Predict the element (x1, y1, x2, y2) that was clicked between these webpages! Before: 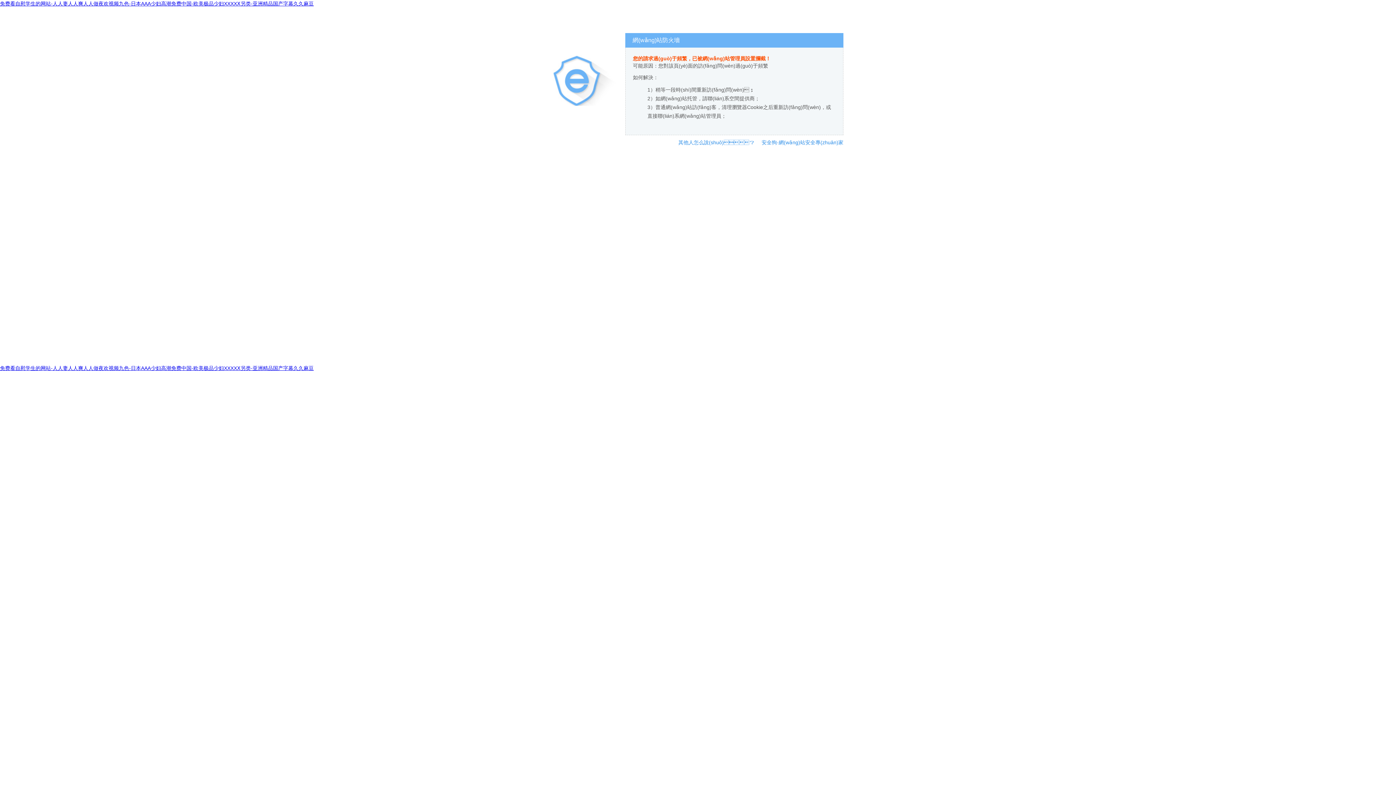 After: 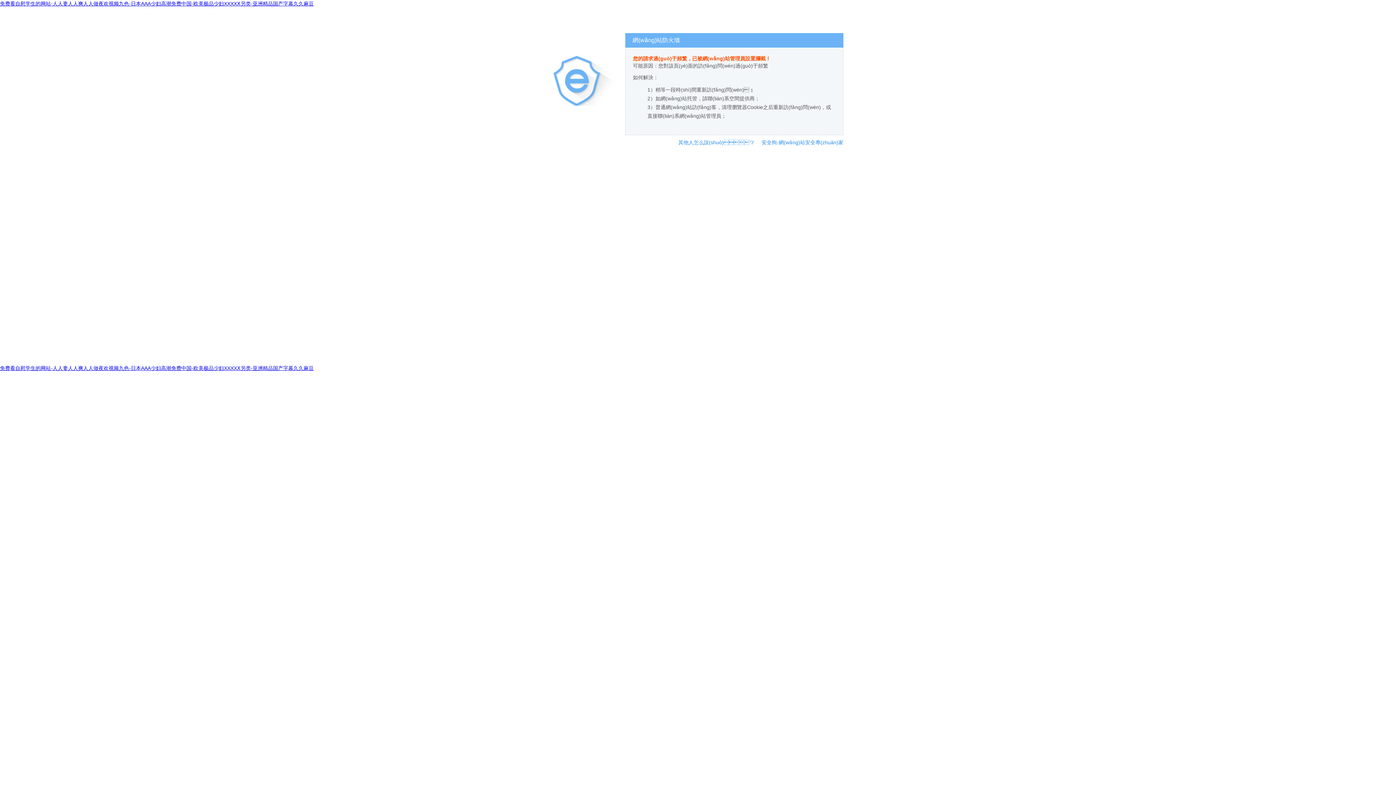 Action: label: 安全狗-網(wǎng)站安全專(zhuān)家 bbox: (761, 139, 843, 145)